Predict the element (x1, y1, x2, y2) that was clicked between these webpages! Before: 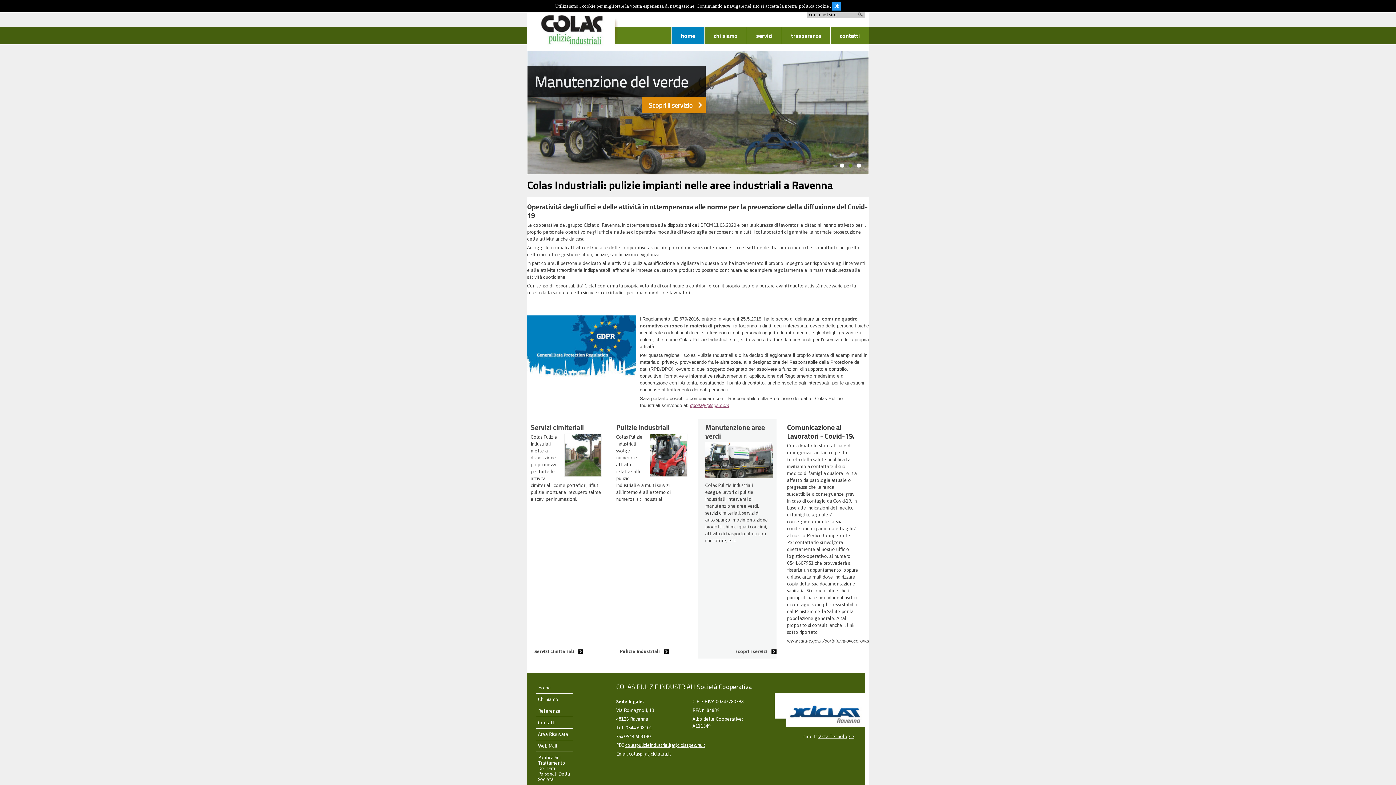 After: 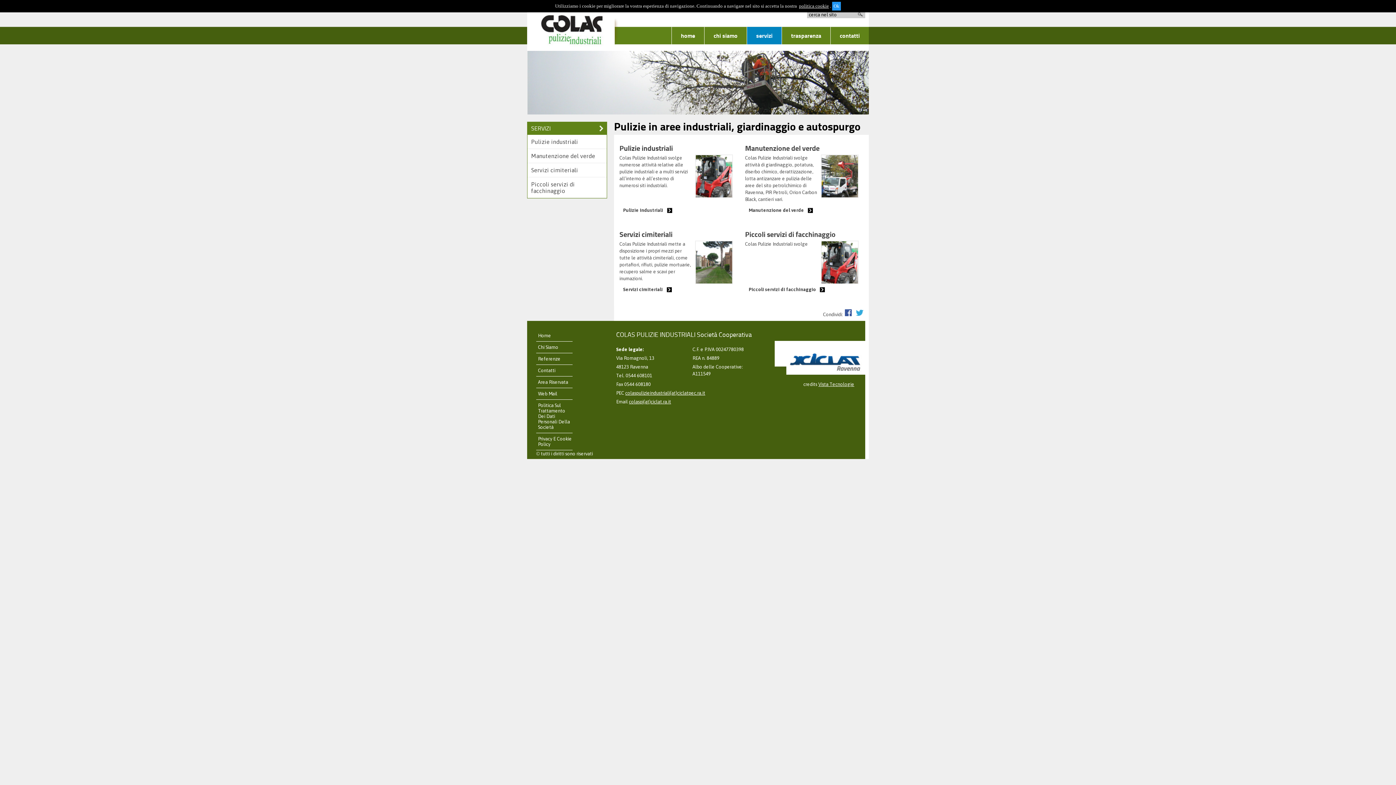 Action: bbox: (705, 422, 765, 443) label: Manutenzione aree verdi